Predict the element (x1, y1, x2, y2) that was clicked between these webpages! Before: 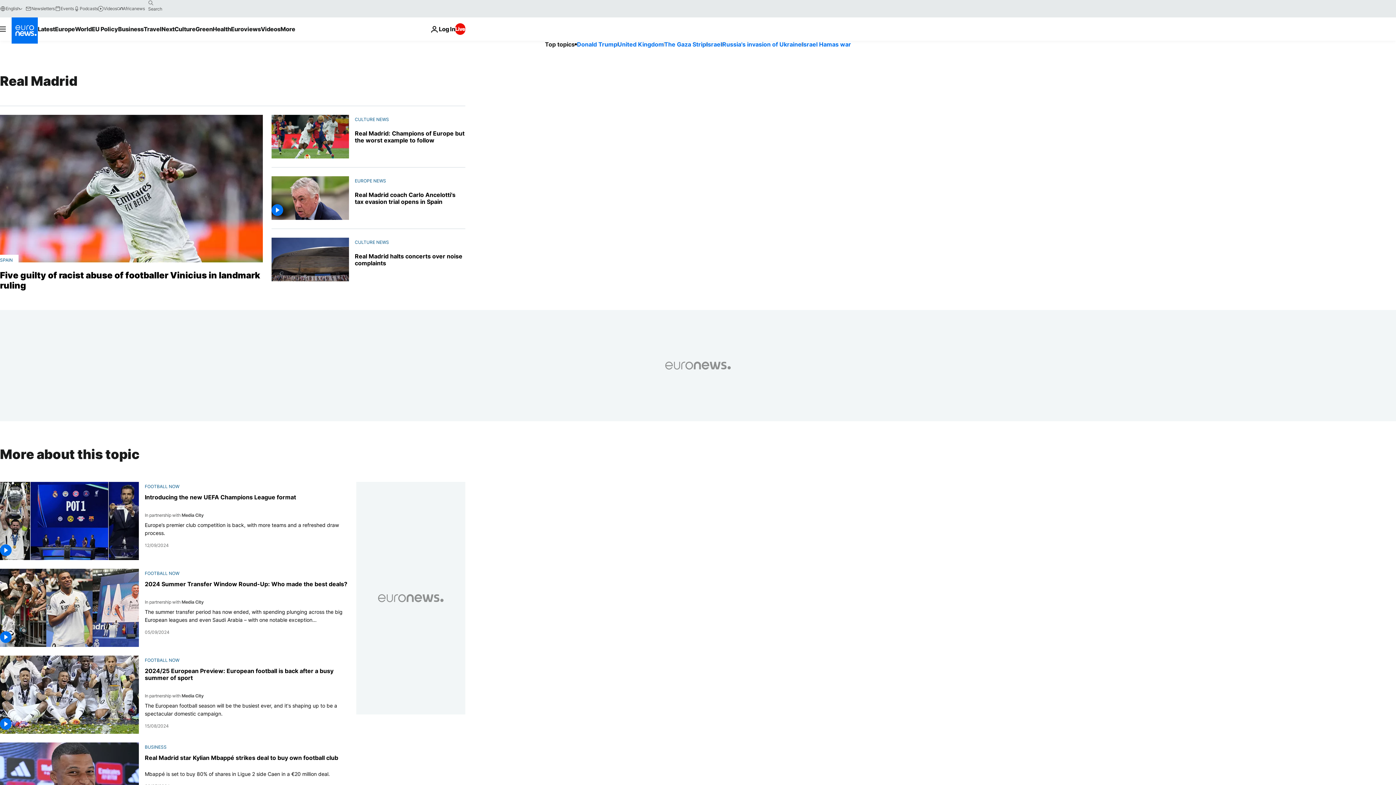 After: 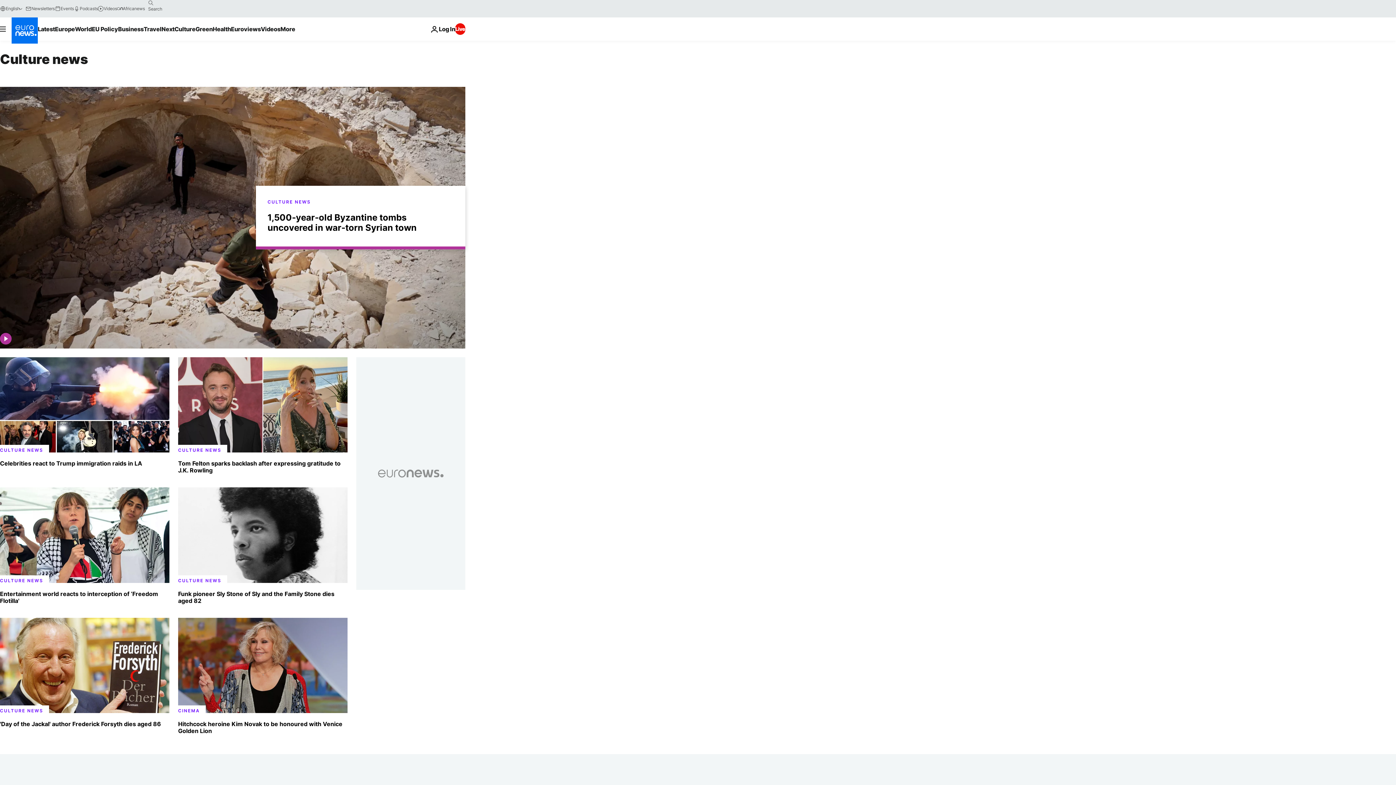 Action: bbox: (354, 116, 389, 122) label: CULTURE NEWS